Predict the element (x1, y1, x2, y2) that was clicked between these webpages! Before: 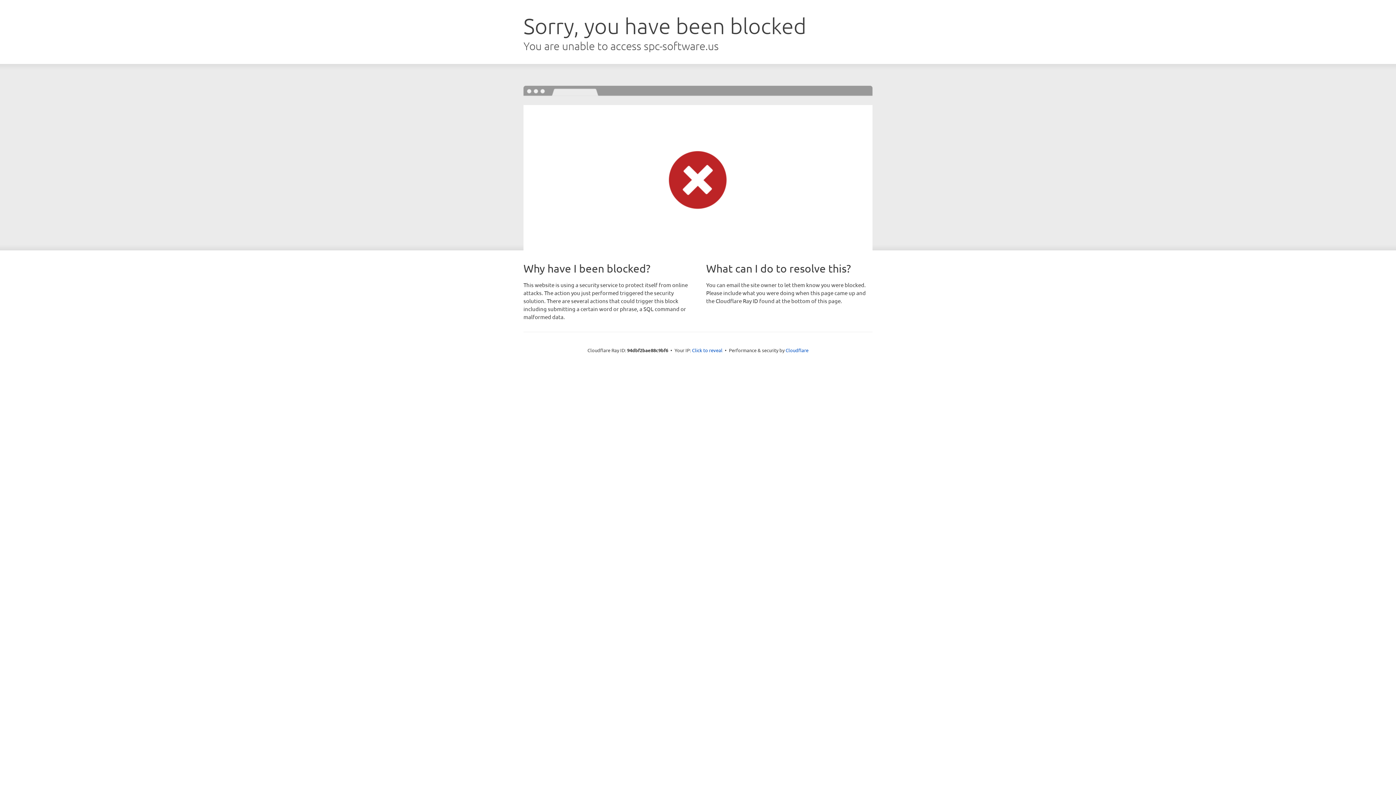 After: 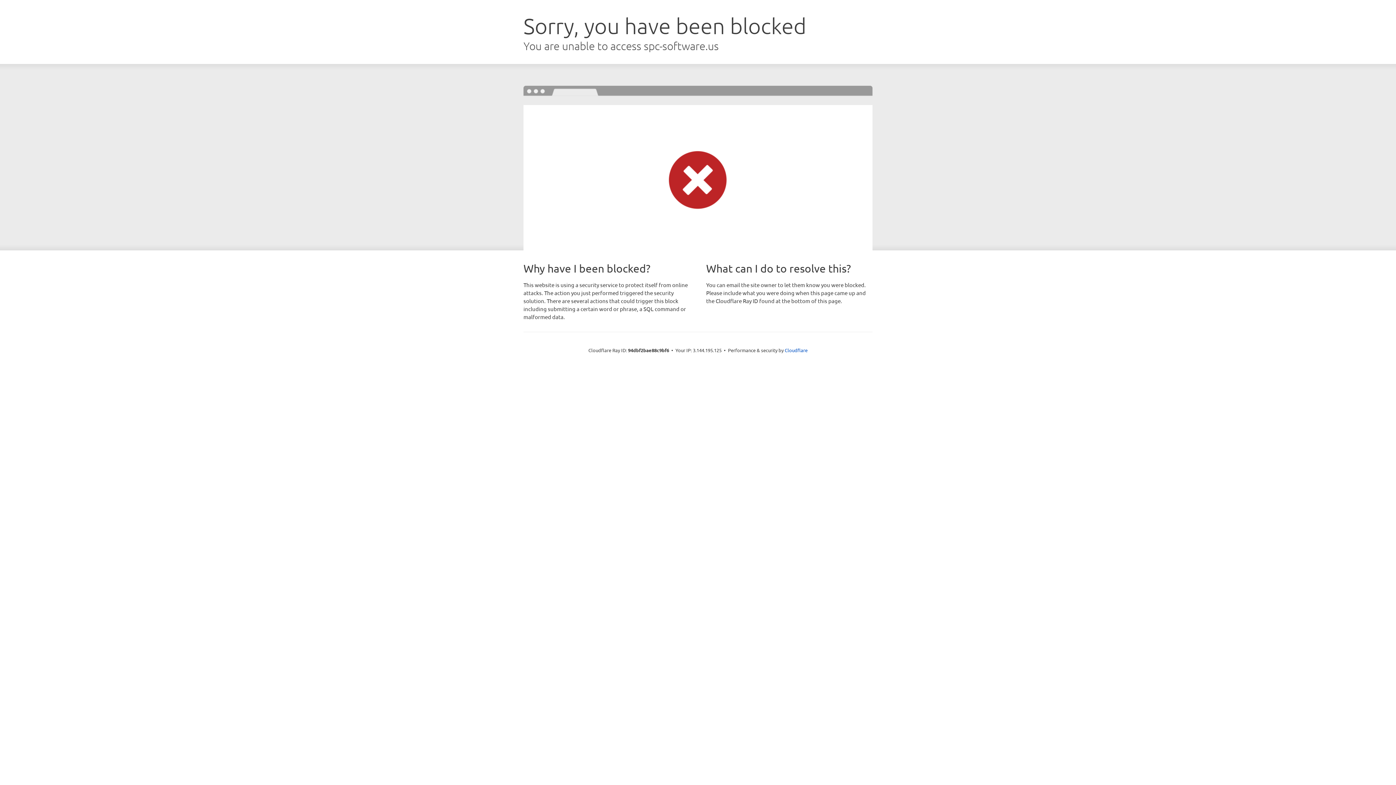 Action: label: Click to reveal bbox: (692, 346, 722, 353)